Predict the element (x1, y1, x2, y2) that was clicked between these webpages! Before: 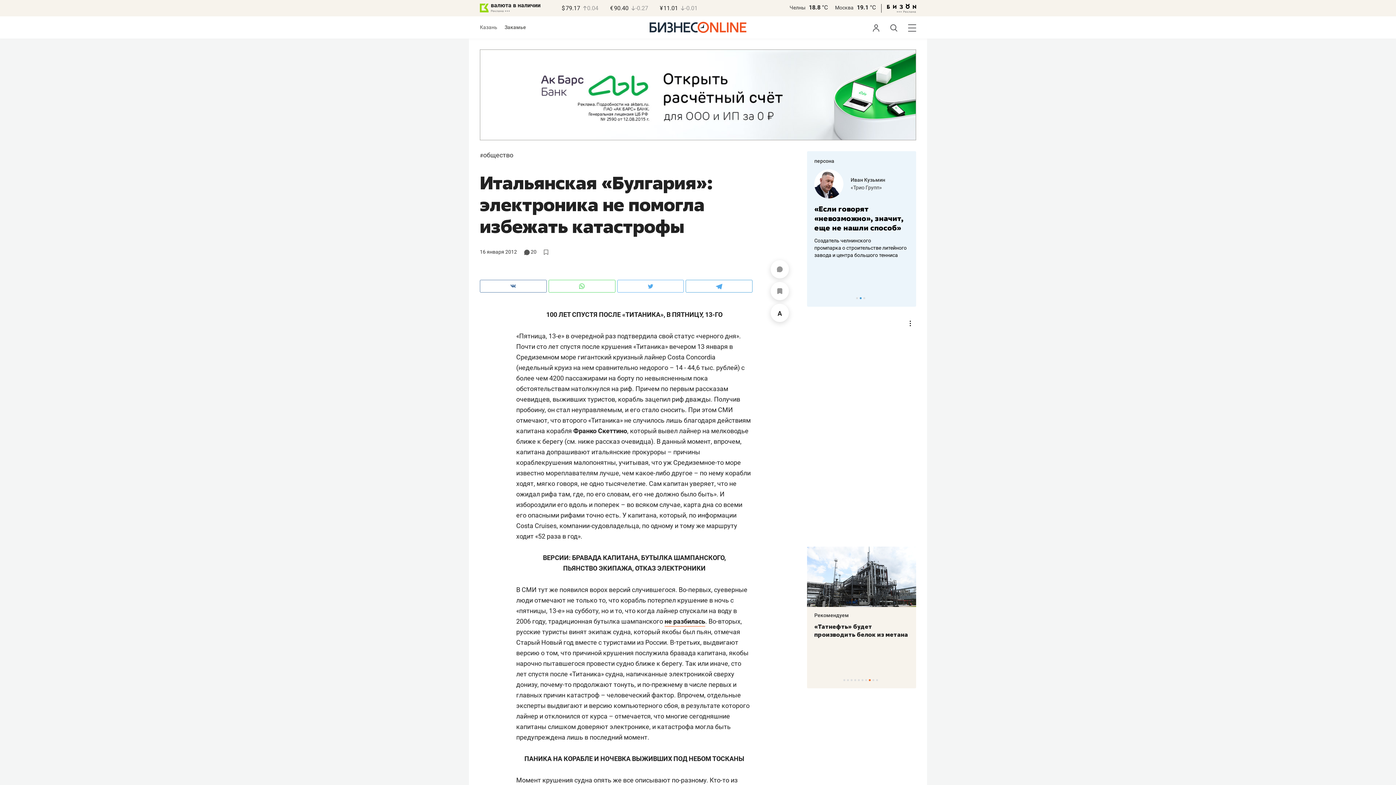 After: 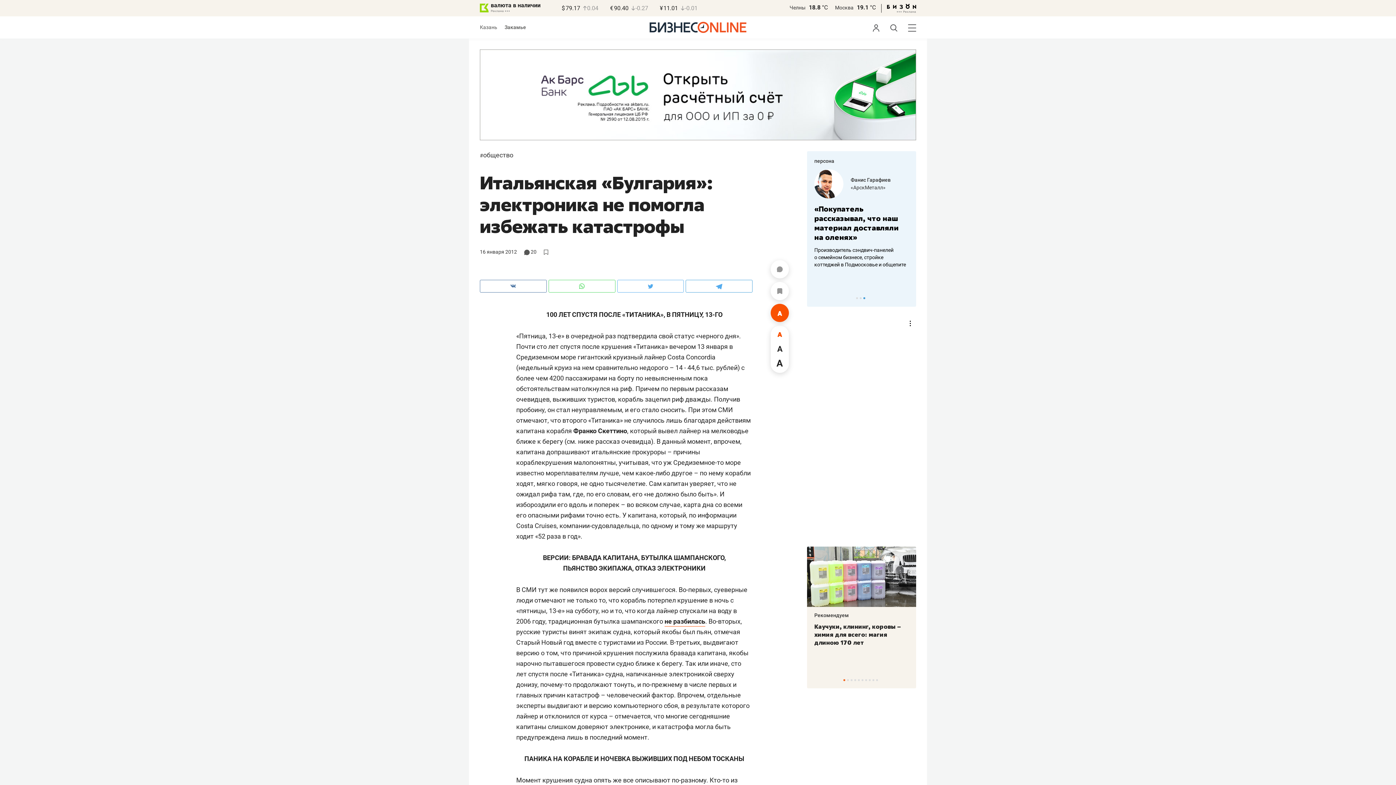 Action: bbox: (770, 304, 789, 322)